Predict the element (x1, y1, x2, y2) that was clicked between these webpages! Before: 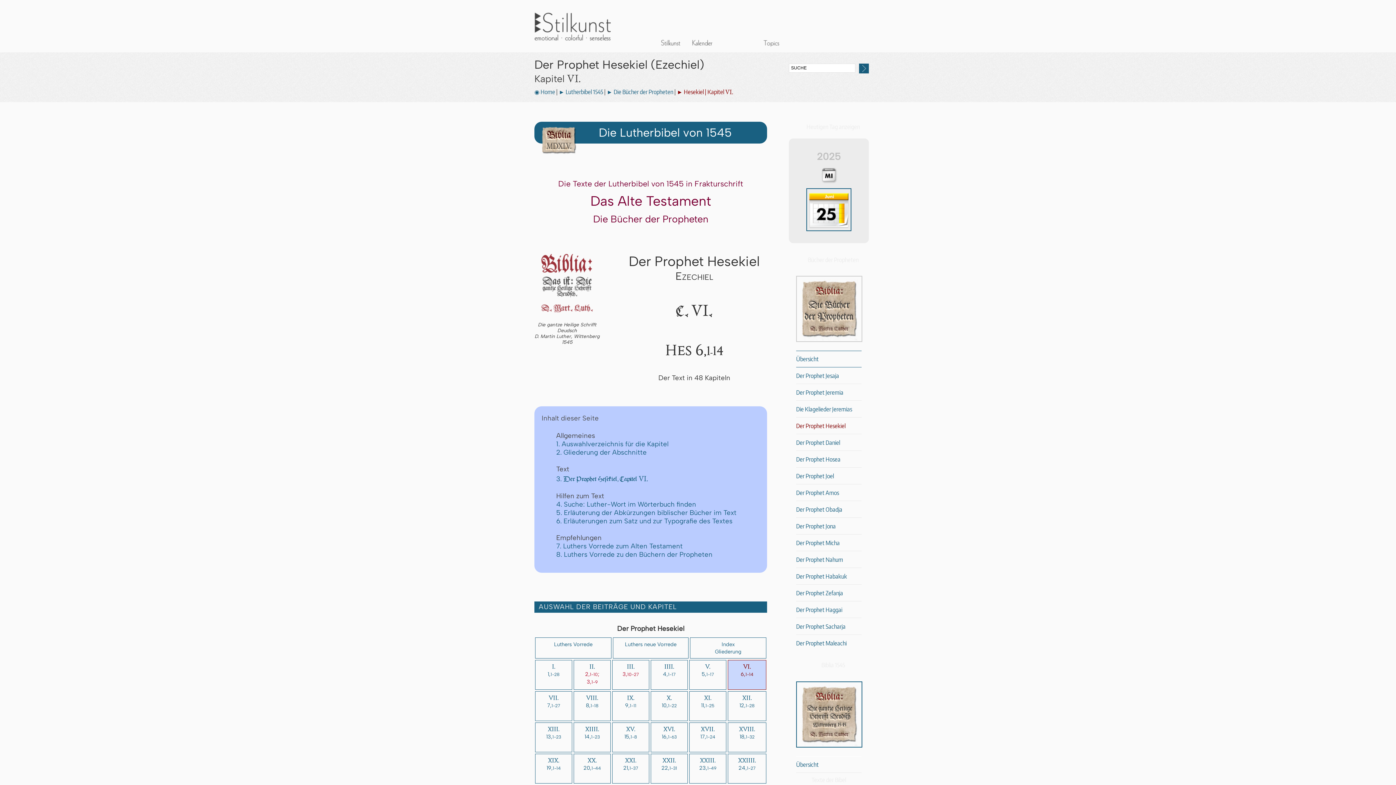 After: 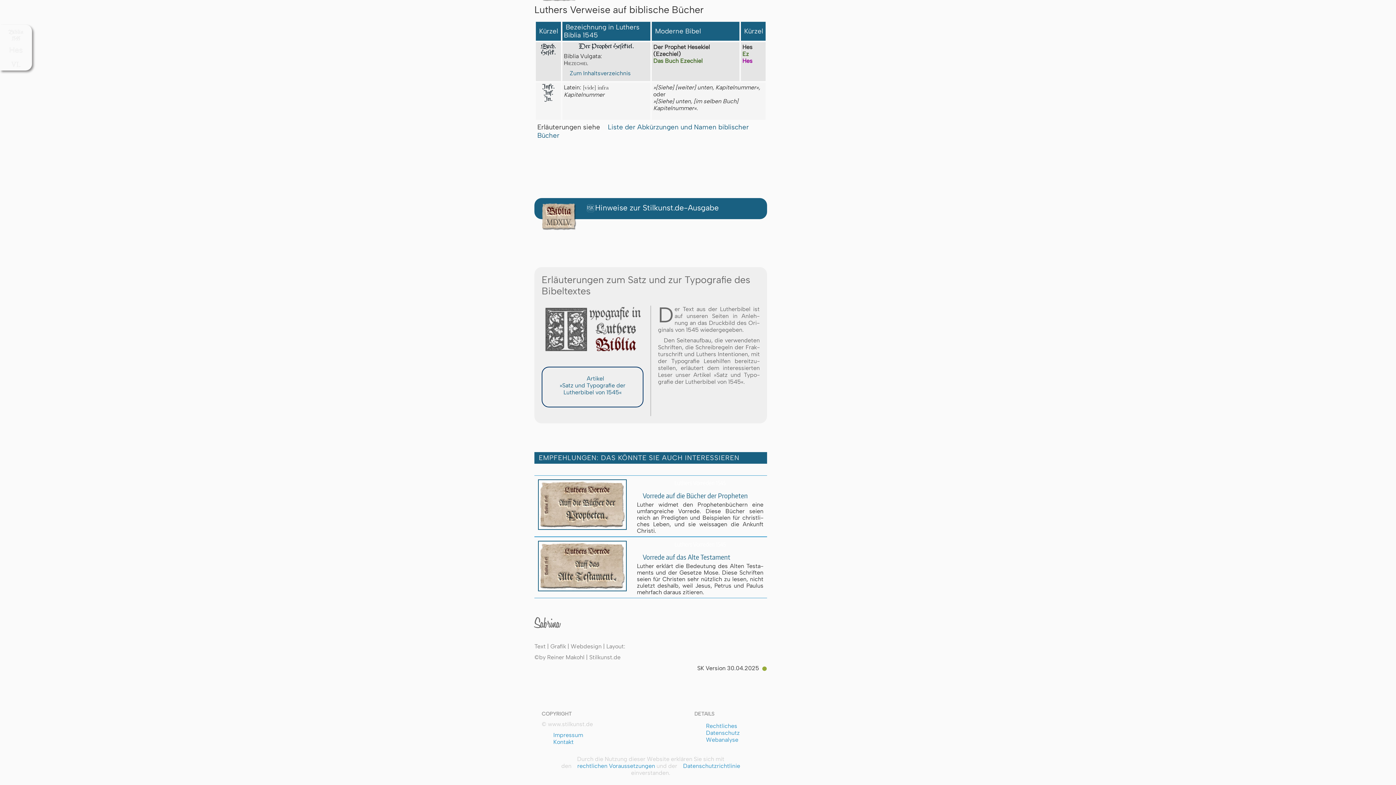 Action: bbox: (556, 550, 712, 558) label: 8. Luthers Vorrede zu den Büchern der Propheten